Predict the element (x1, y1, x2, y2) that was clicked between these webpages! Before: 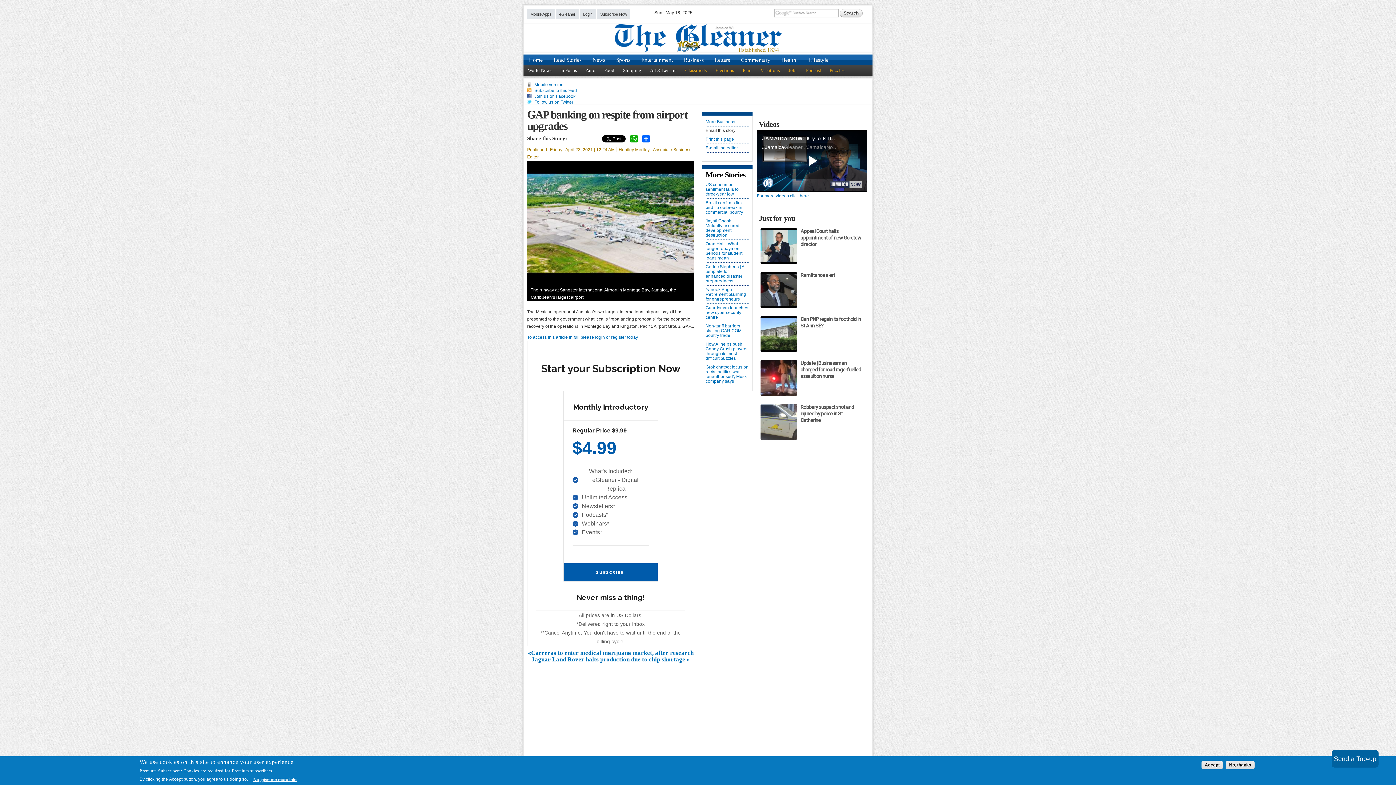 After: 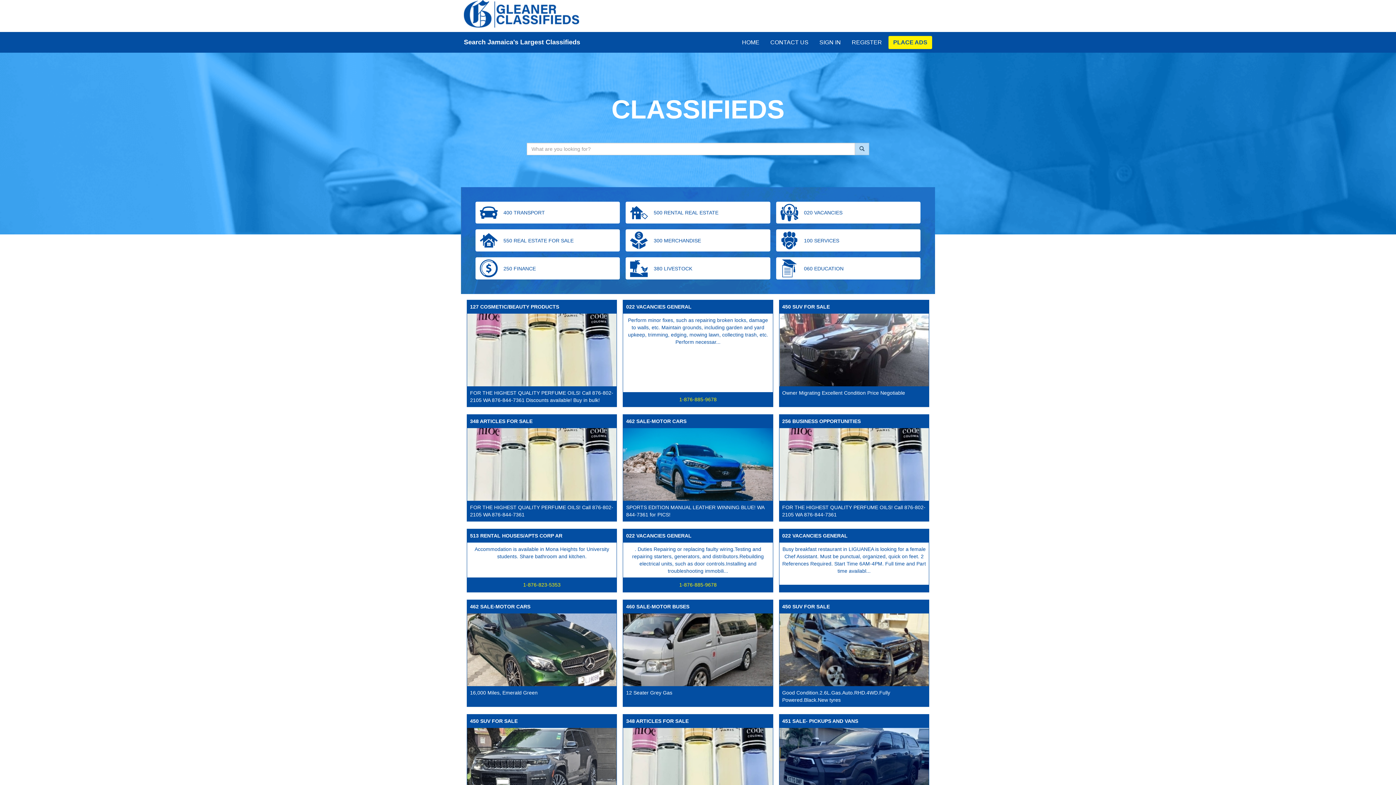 Action: label: Classifieds bbox: (681, 65, 711, 75)